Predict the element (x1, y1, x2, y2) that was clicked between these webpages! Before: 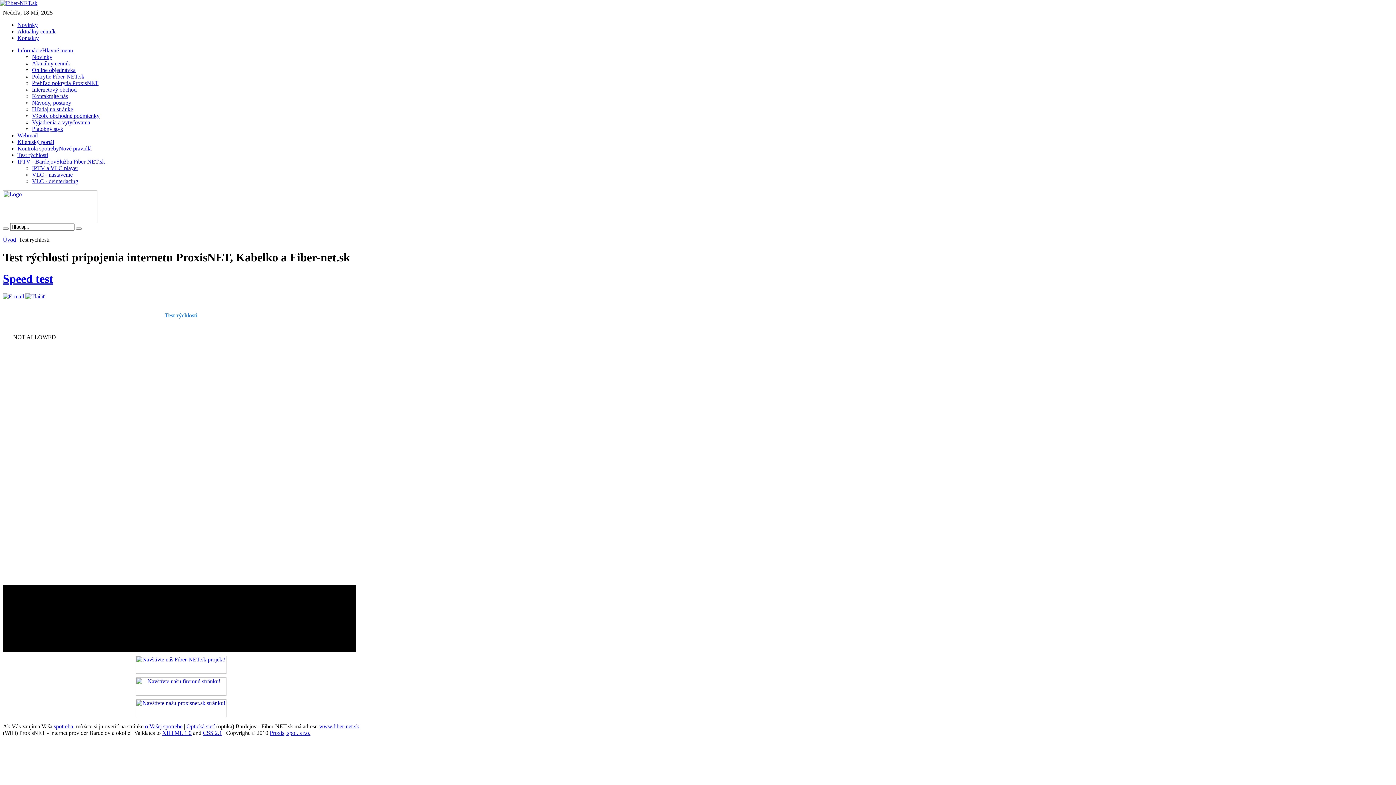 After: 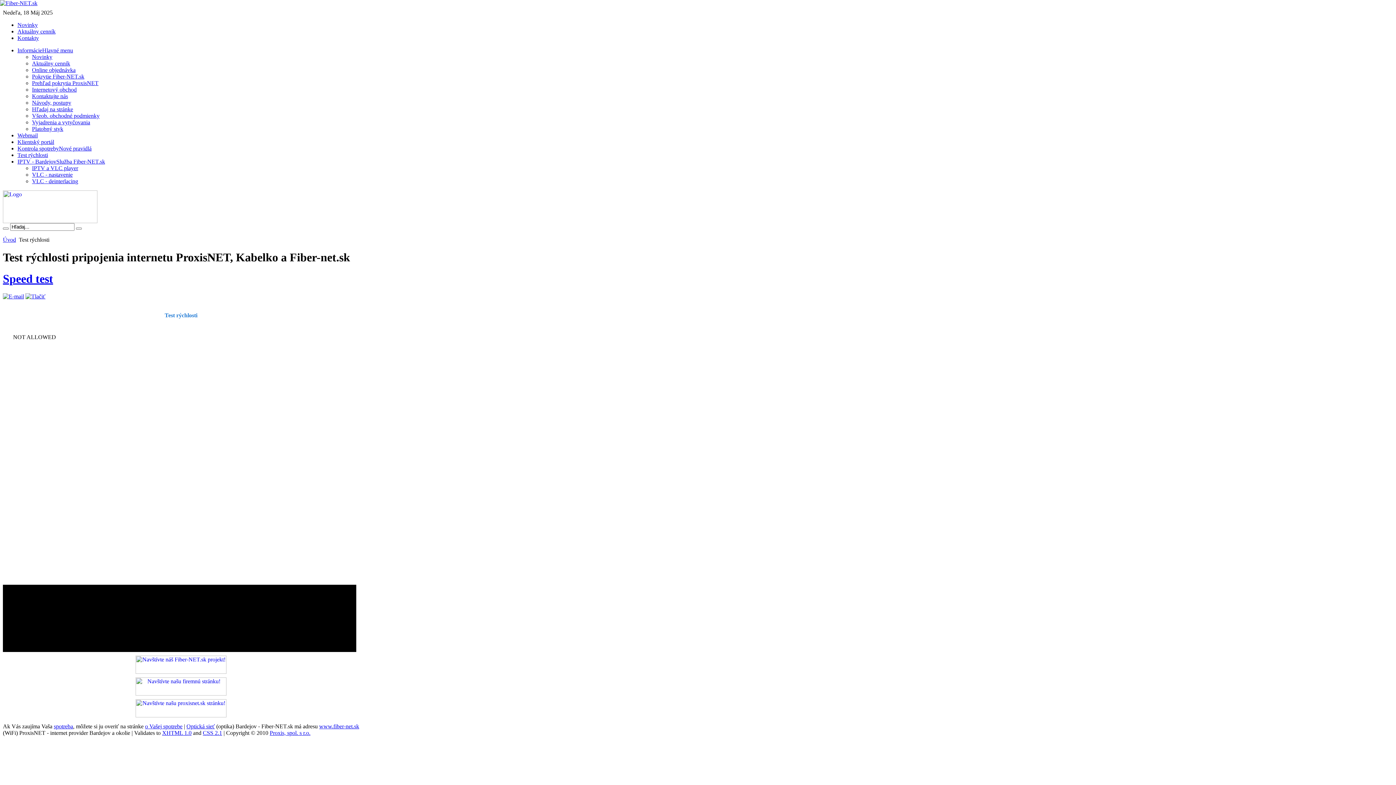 Action: label: Proxis, spol. s r.o. bbox: (269, 730, 310, 736)